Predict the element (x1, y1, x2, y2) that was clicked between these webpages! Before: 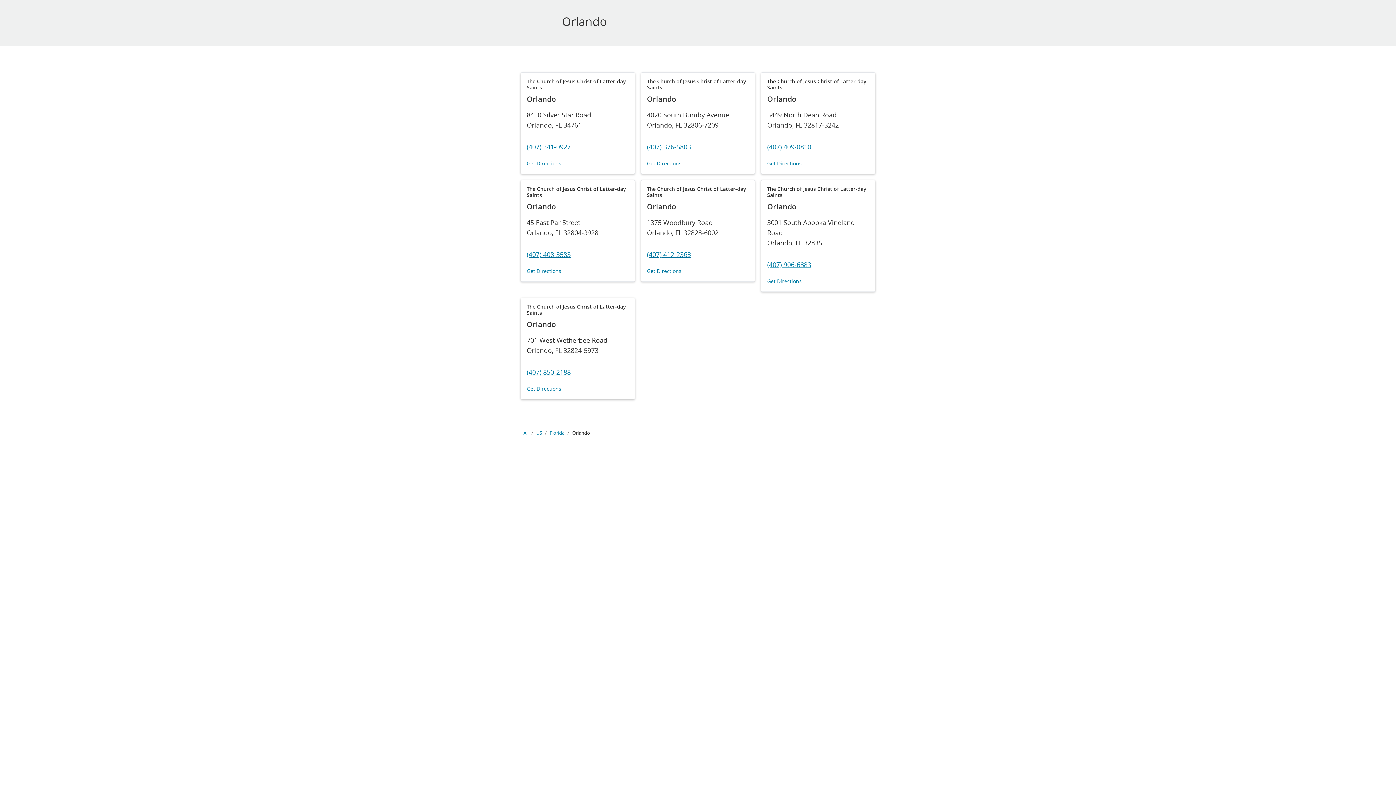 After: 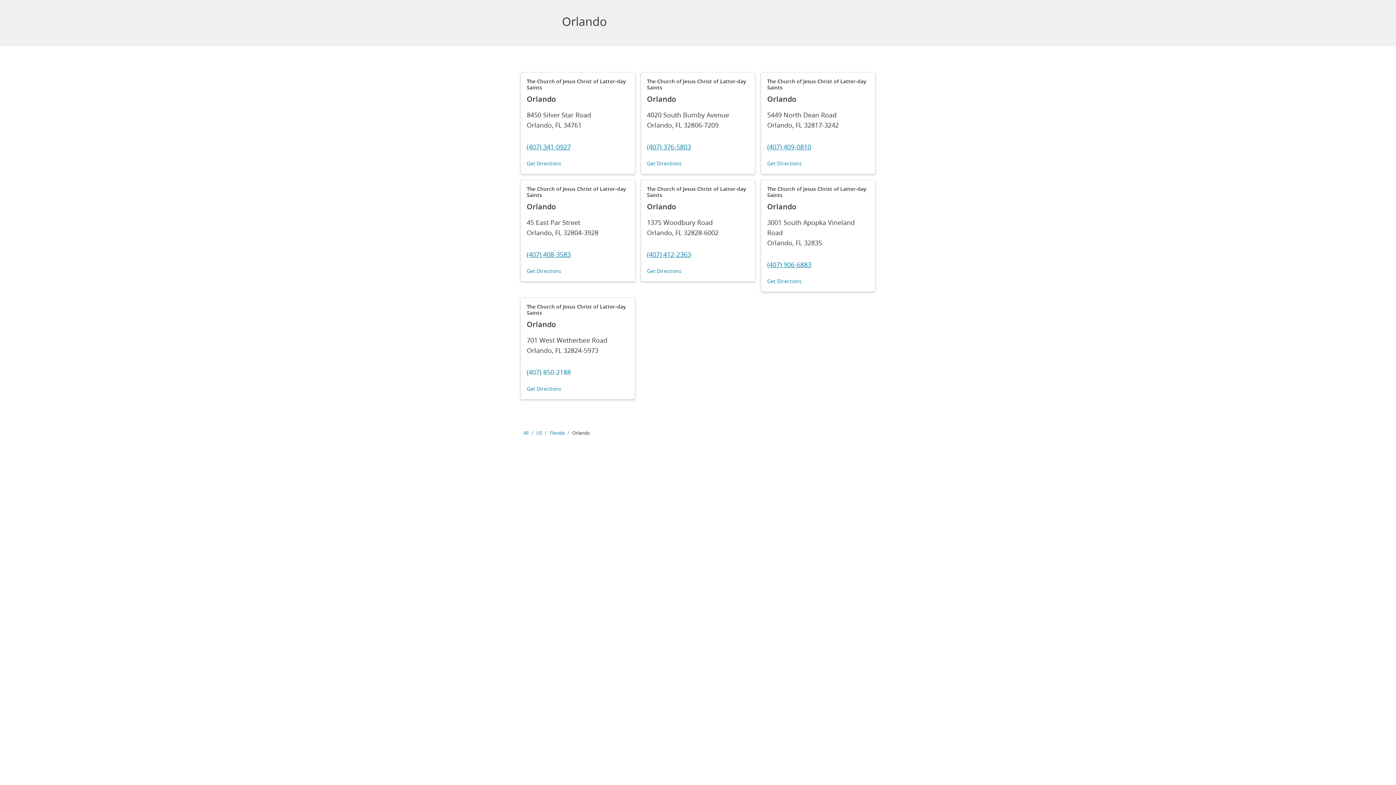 Action: label: (407) 850-2188 bbox: (526, 367, 570, 377)